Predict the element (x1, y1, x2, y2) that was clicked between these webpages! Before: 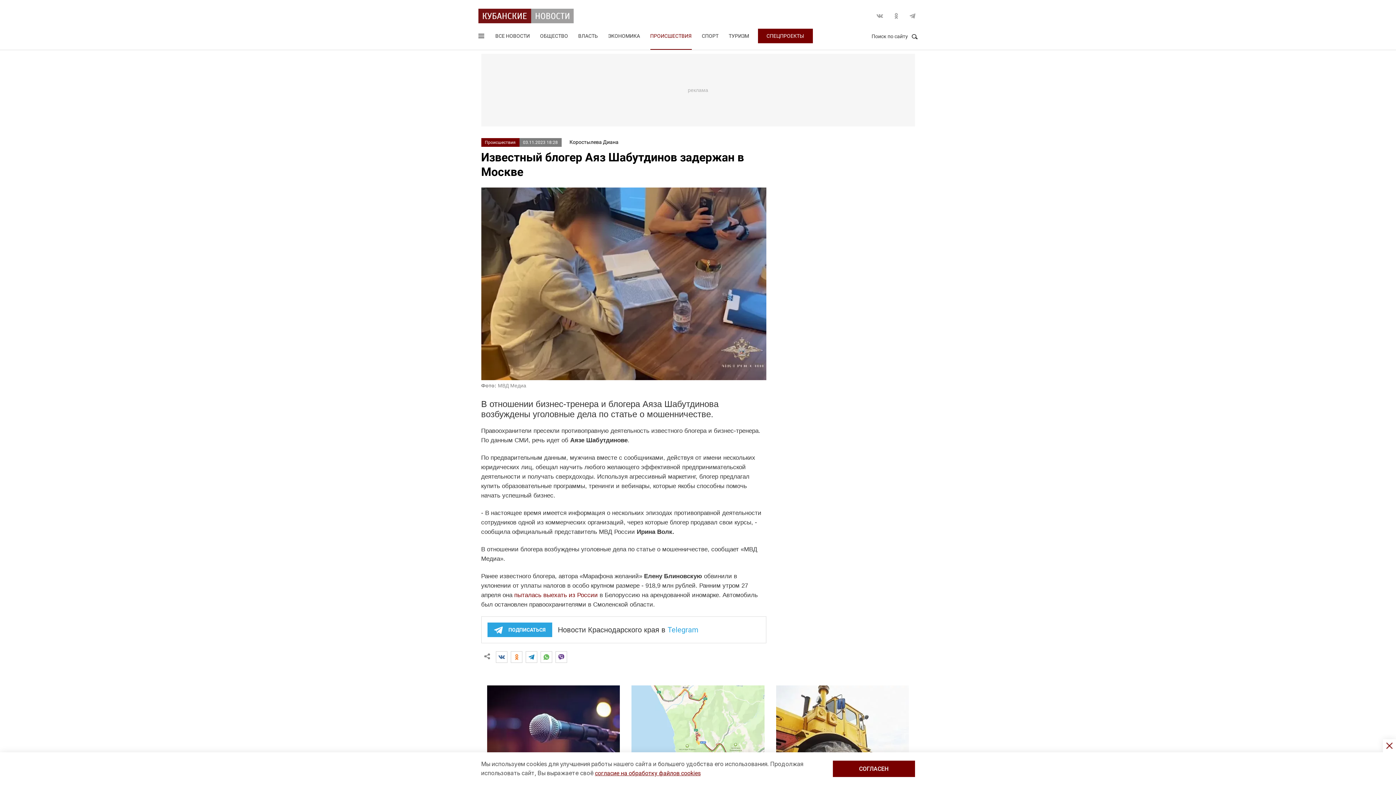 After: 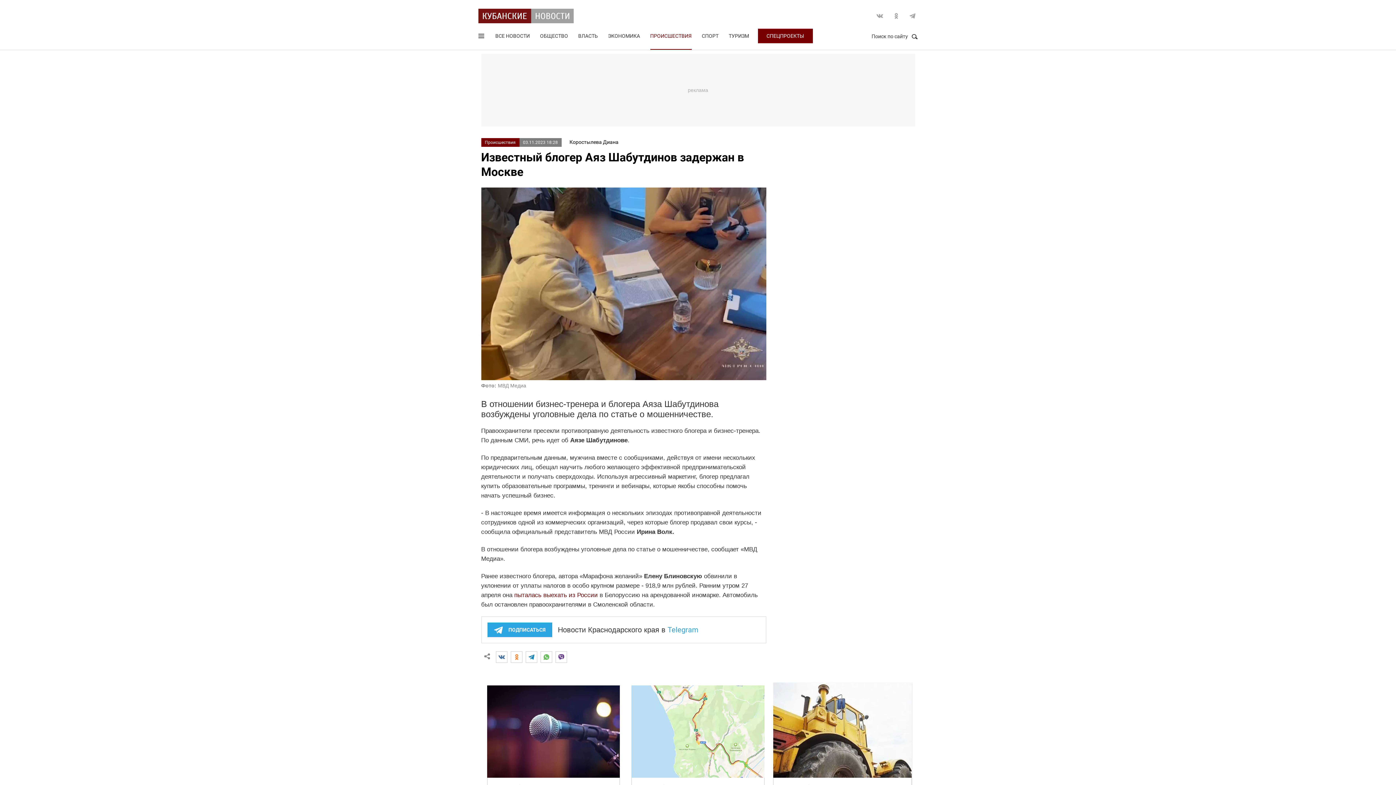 Action: bbox: (832, 760, 915, 777) label: СОГЛАСЕН